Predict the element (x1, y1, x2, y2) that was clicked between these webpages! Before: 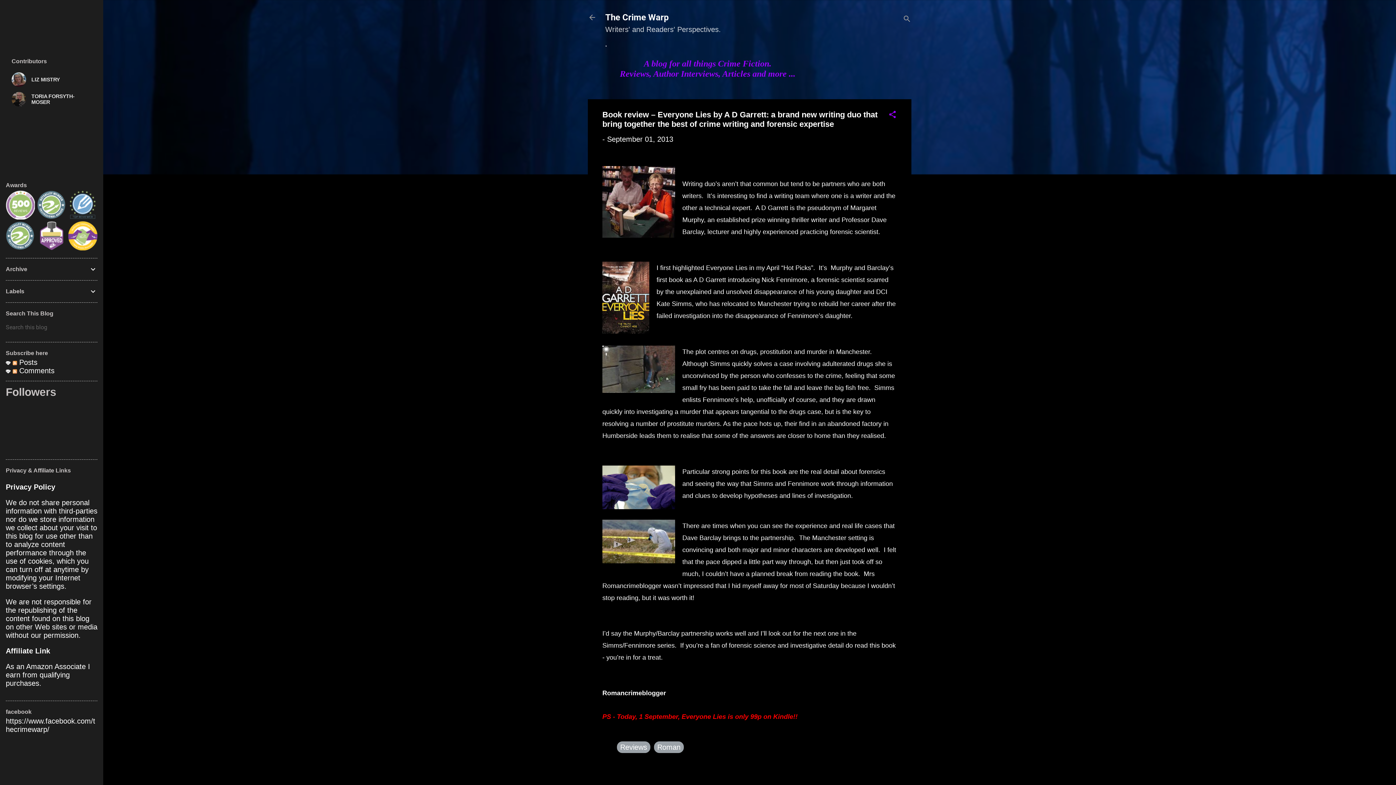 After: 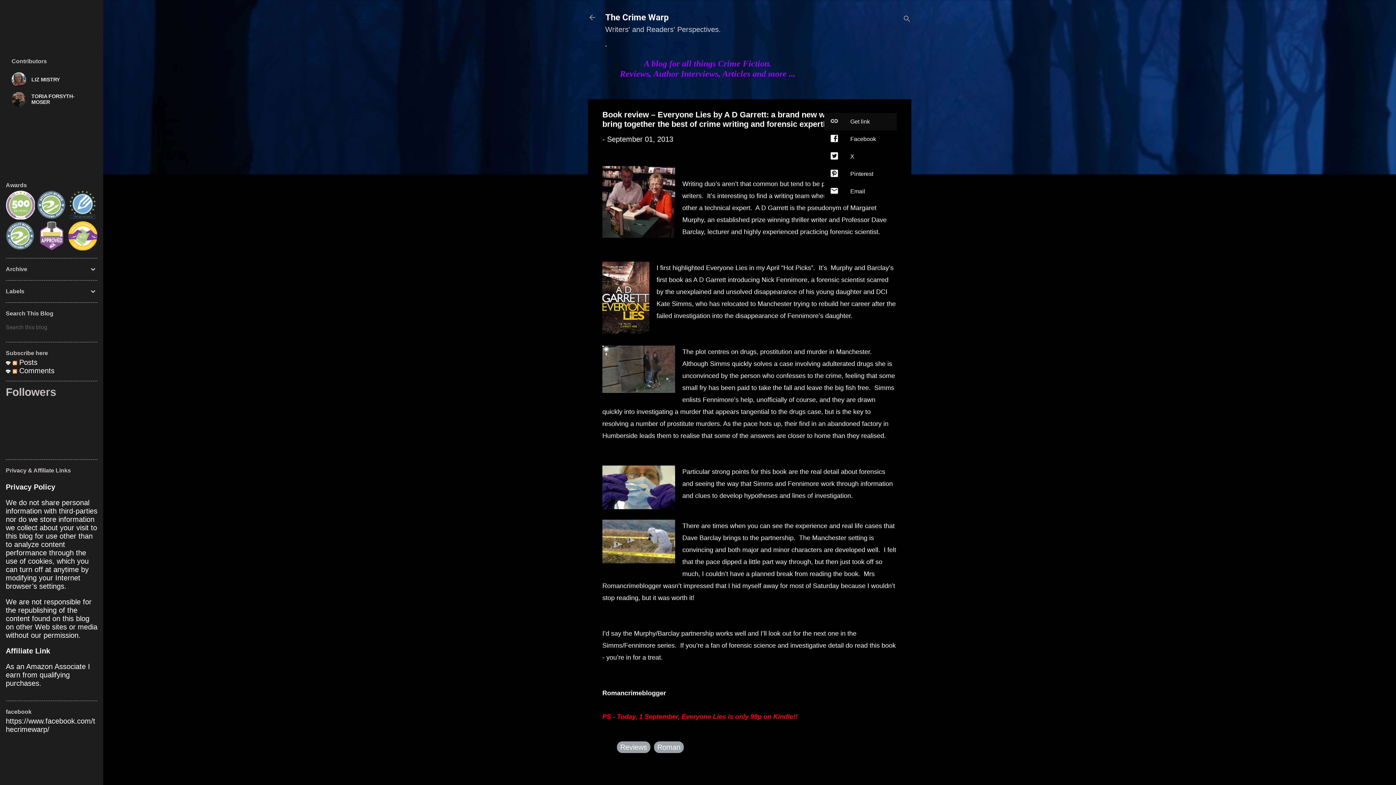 Action: label: Share bbox: (888, 110, 897, 120)